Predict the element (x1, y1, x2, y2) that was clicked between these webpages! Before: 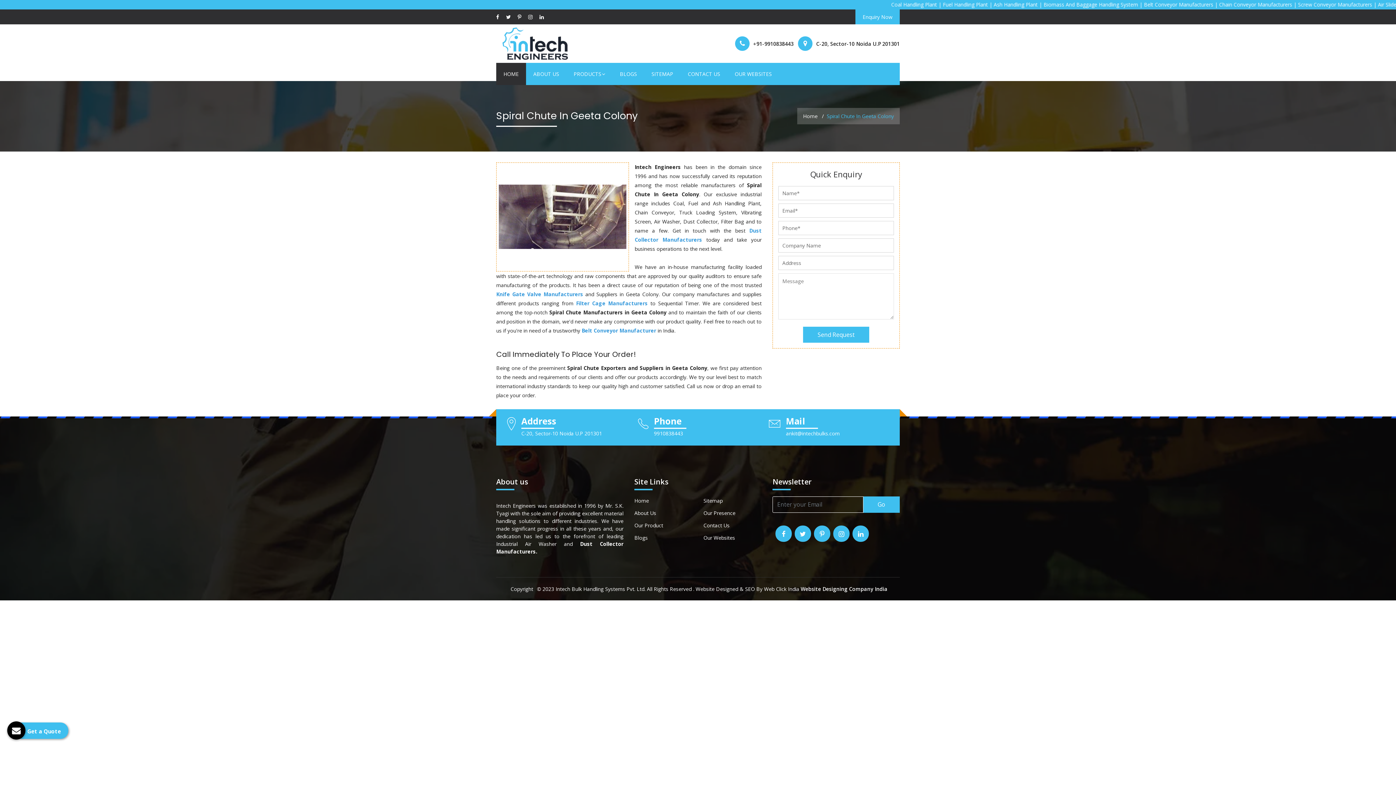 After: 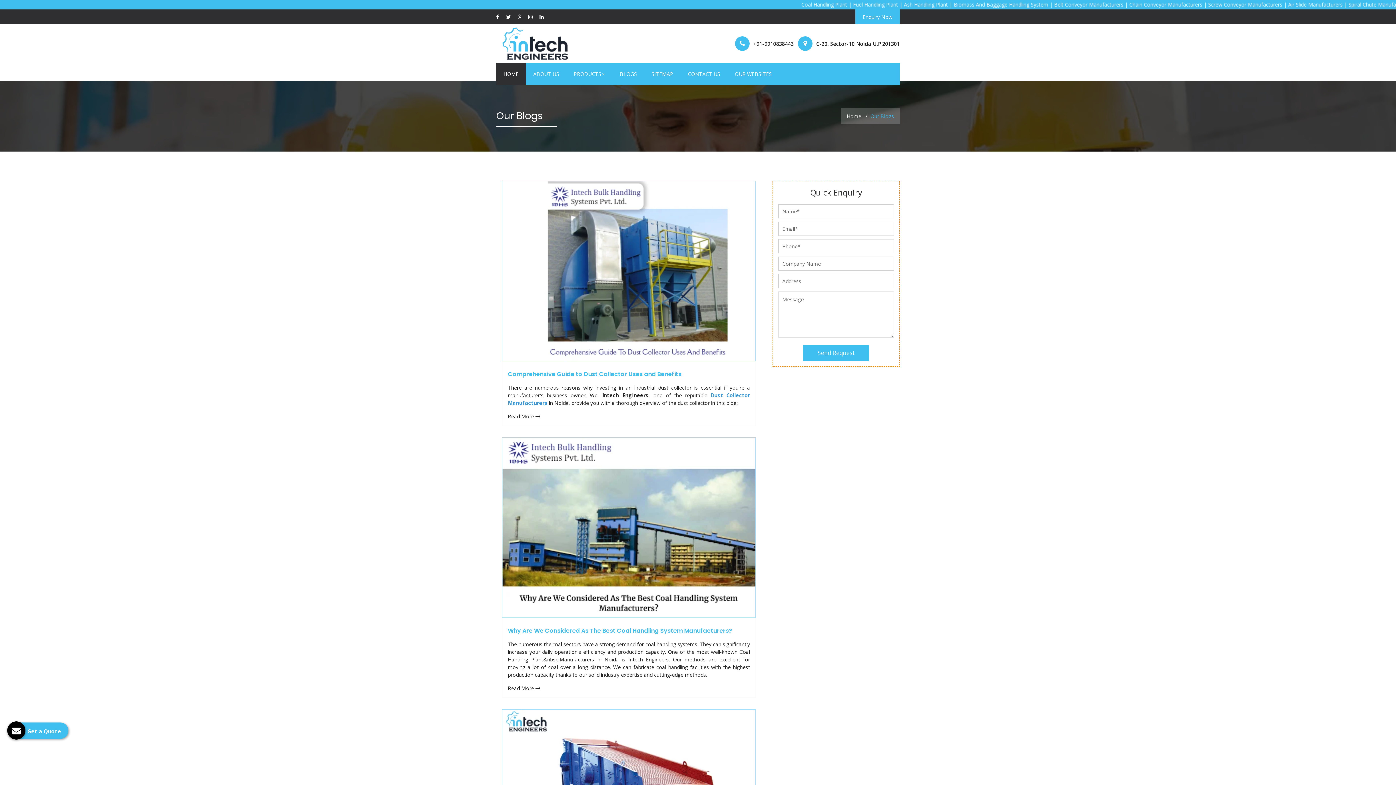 Action: label: Blogs bbox: (634, 534, 648, 541)